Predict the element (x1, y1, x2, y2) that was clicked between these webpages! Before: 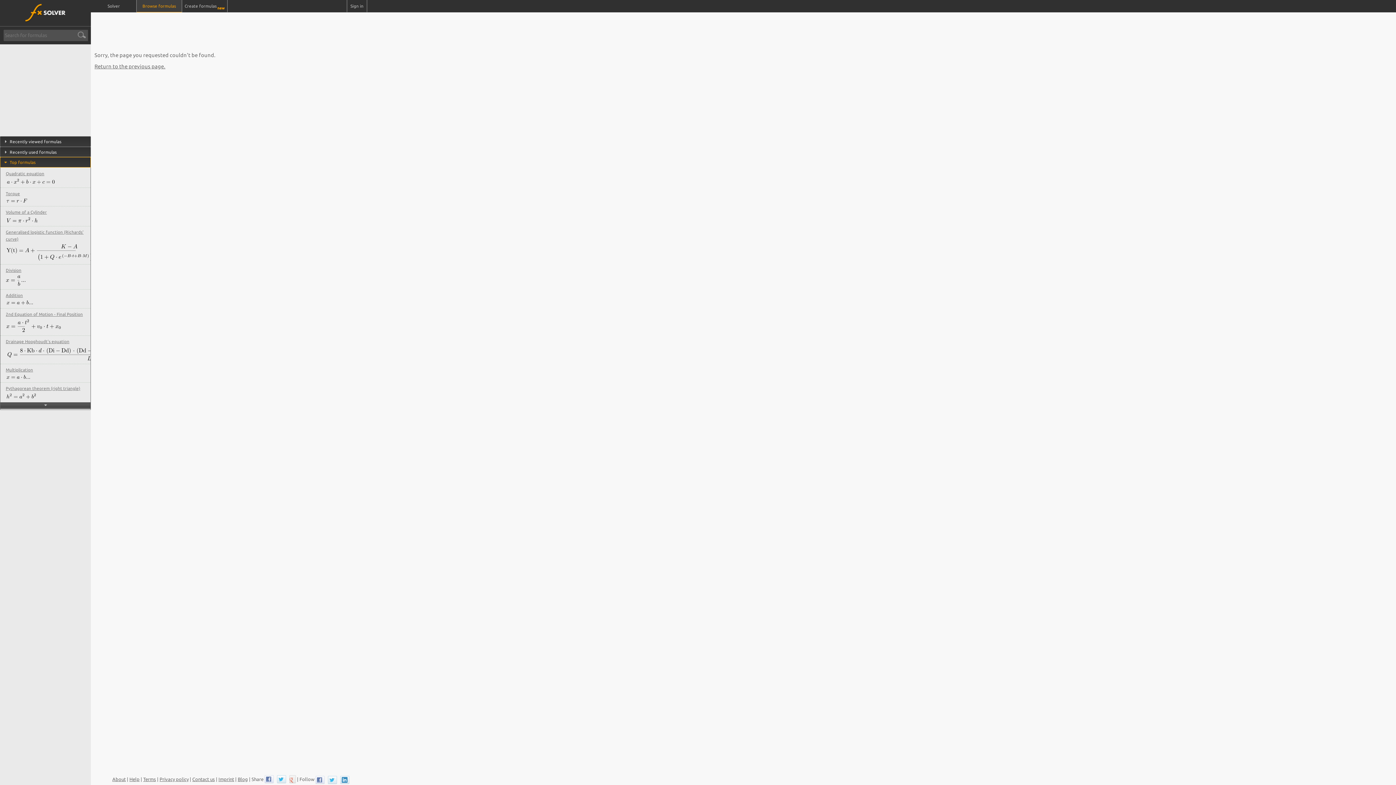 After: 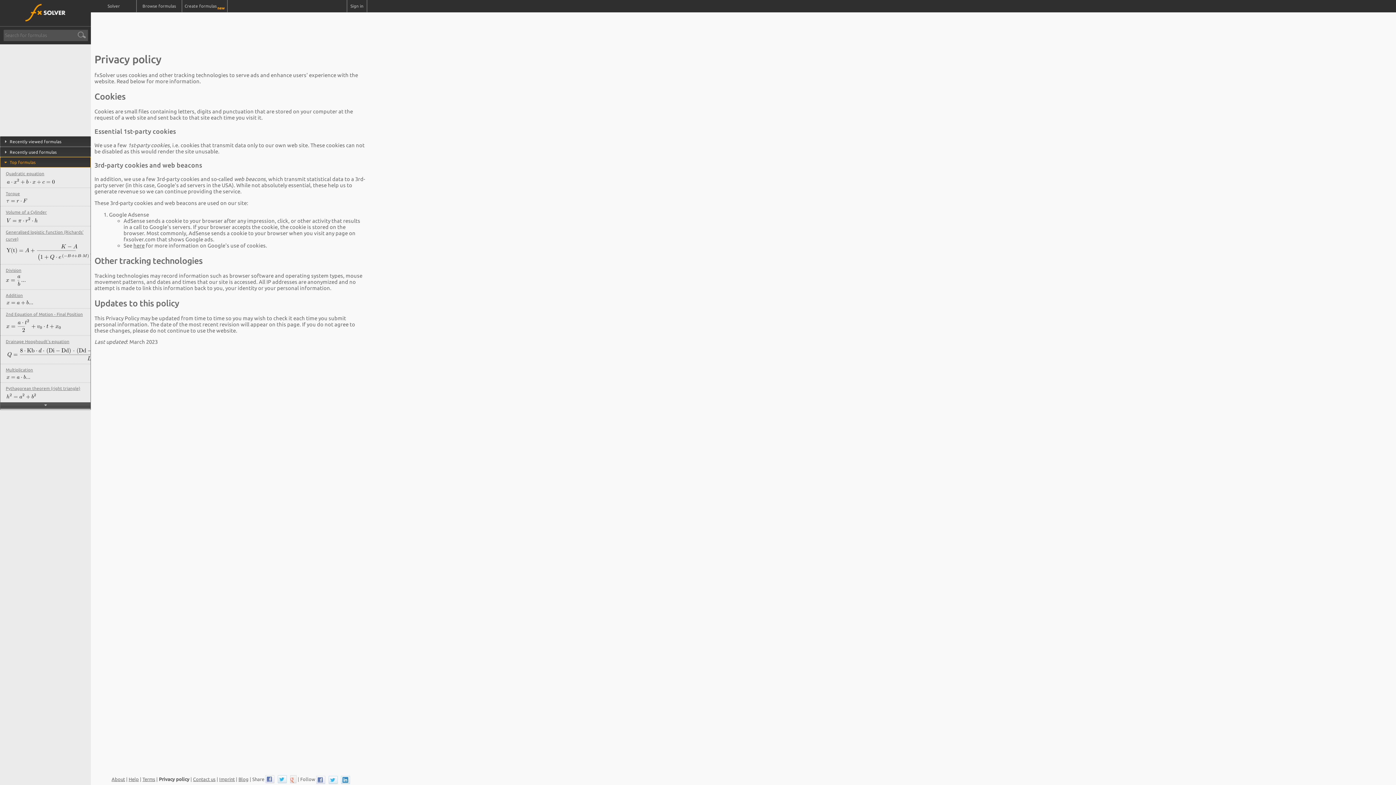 Action: label: Privacy policy bbox: (159, 777, 188, 782)